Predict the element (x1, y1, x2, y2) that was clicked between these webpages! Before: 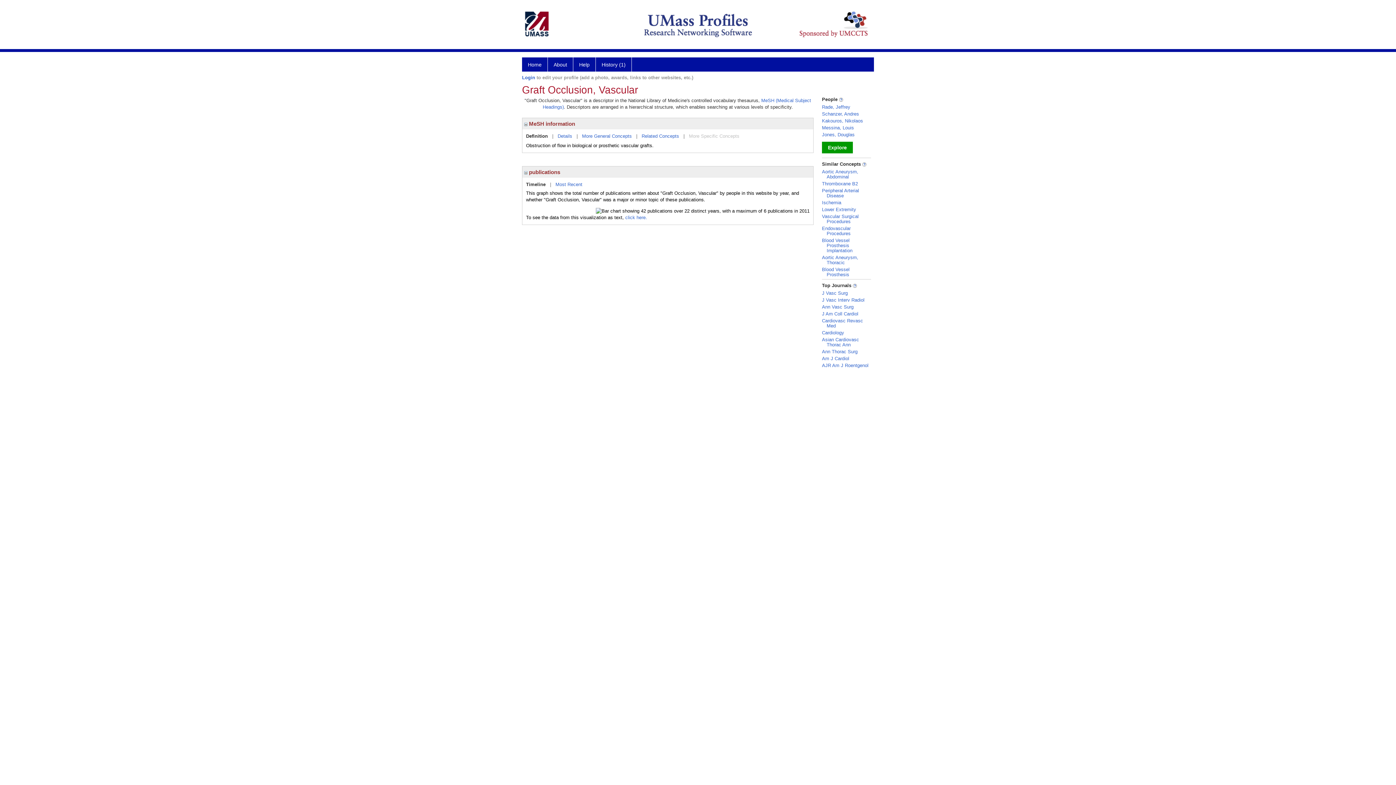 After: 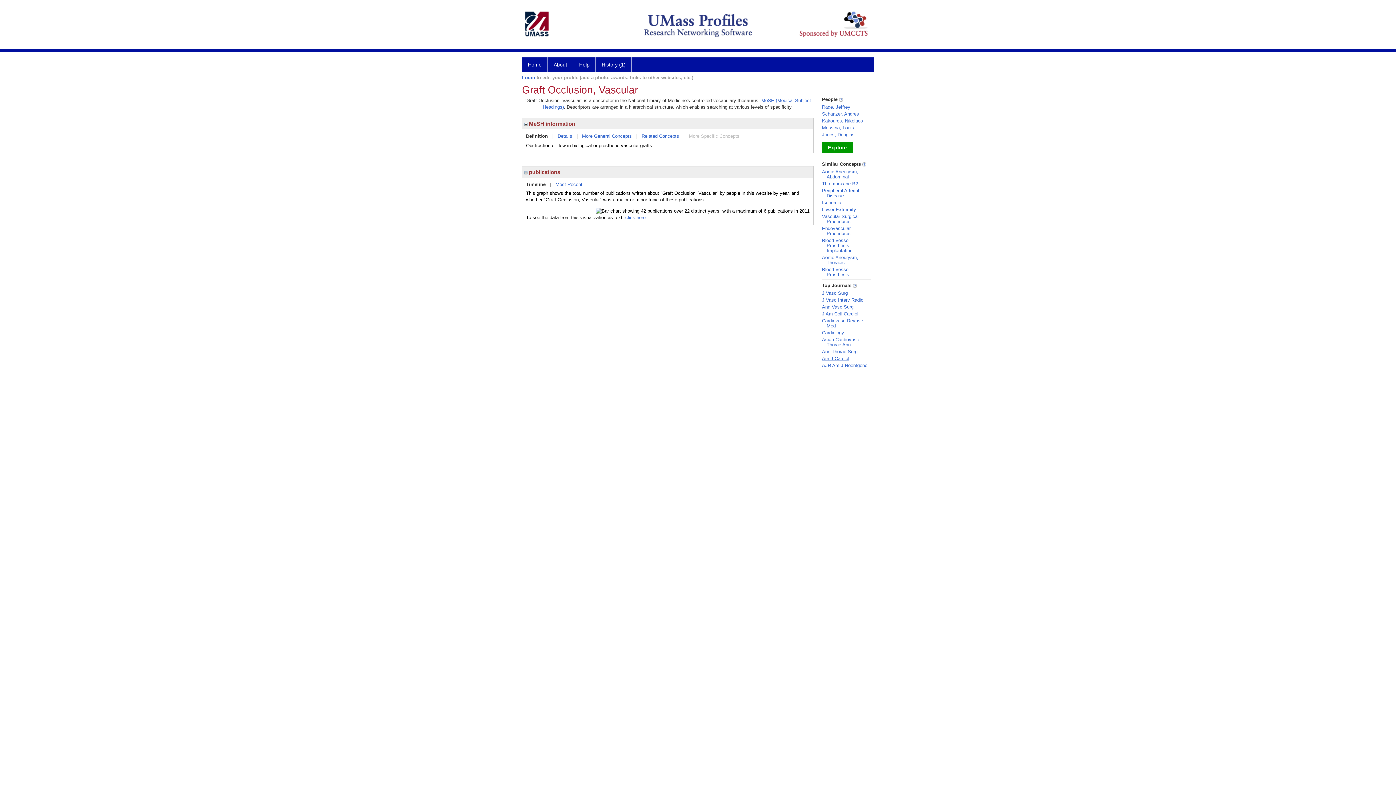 Action: label: Am J Cardiol bbox: (822, 356, 849, 361)